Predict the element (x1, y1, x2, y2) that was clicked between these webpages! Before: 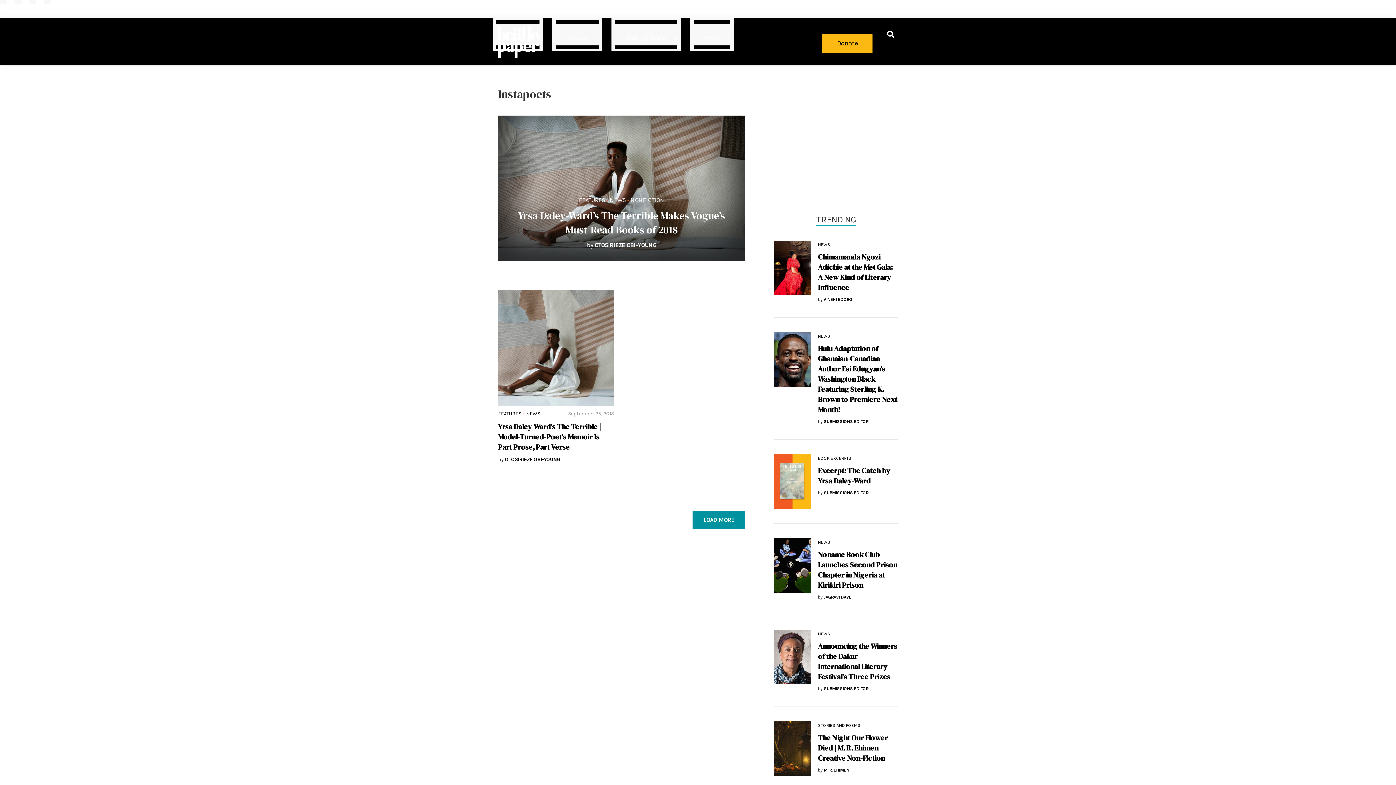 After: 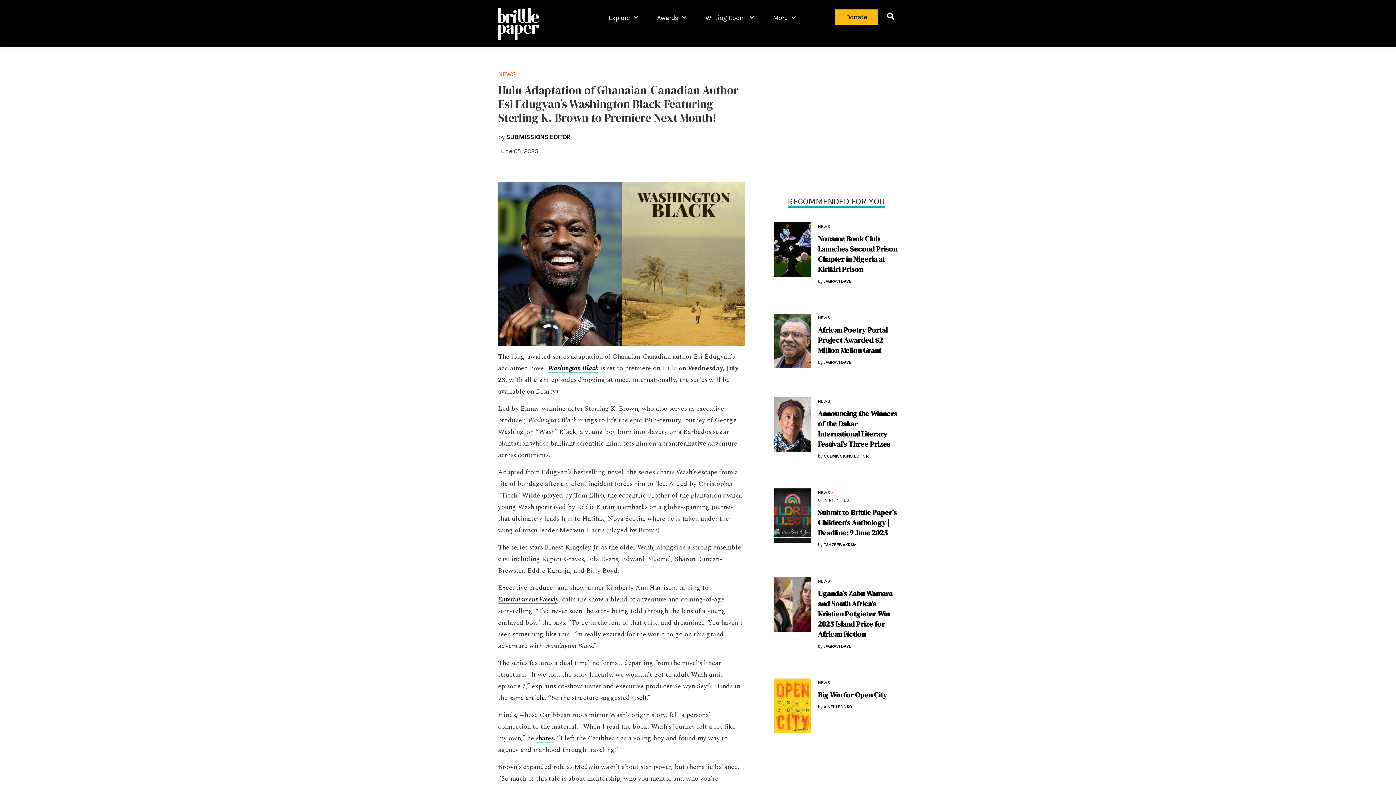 Action: bbox: (774, 333, 810, 340)